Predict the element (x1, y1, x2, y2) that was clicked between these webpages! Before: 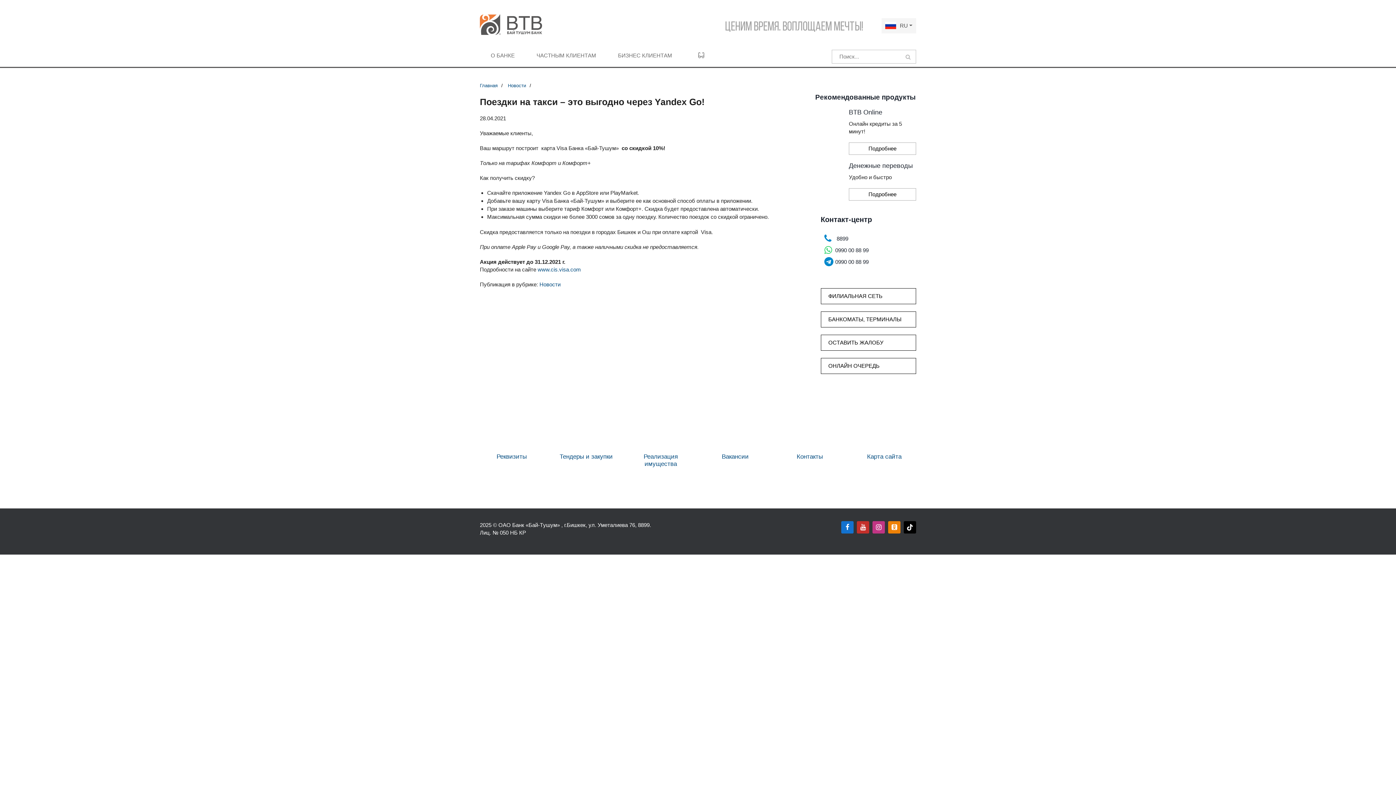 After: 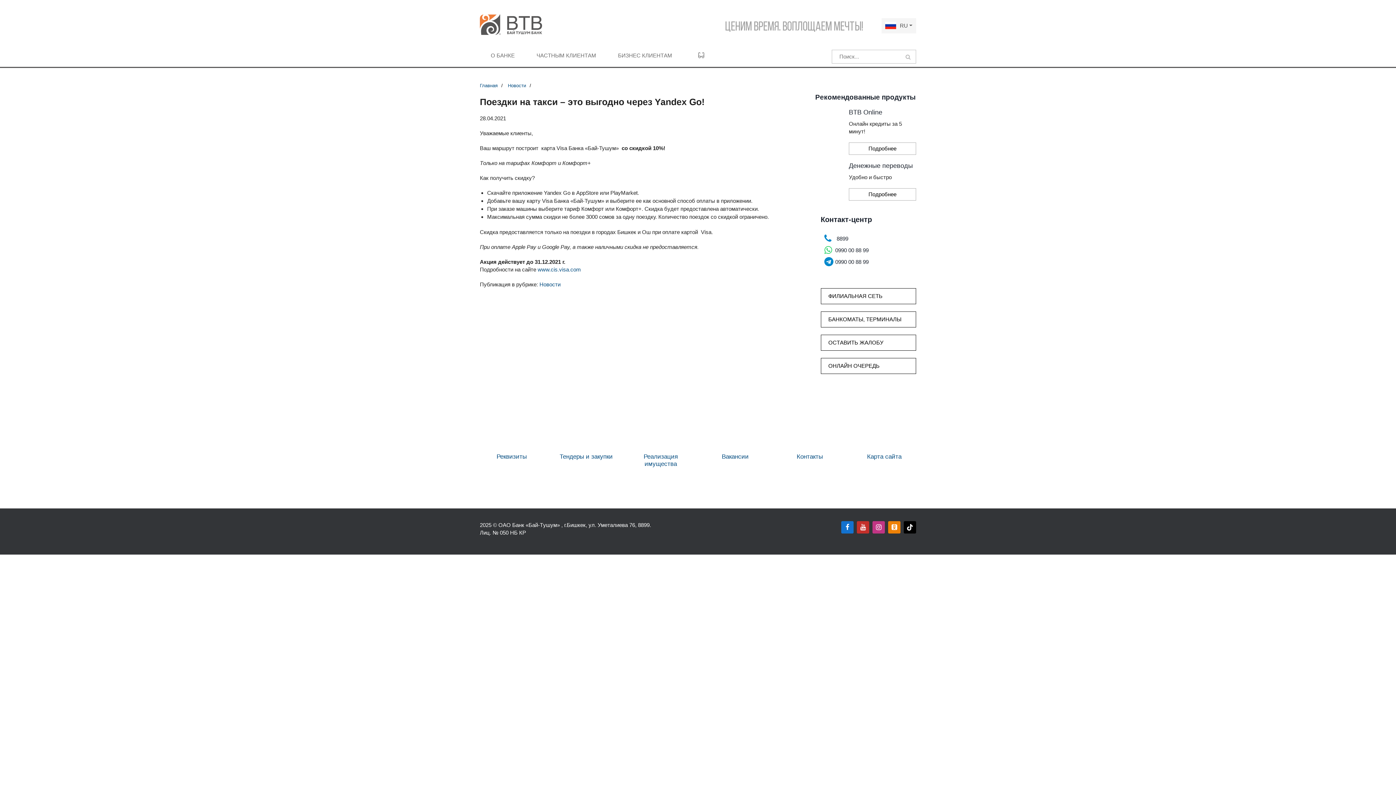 Action: bbox: (904, 521, 916, 533)